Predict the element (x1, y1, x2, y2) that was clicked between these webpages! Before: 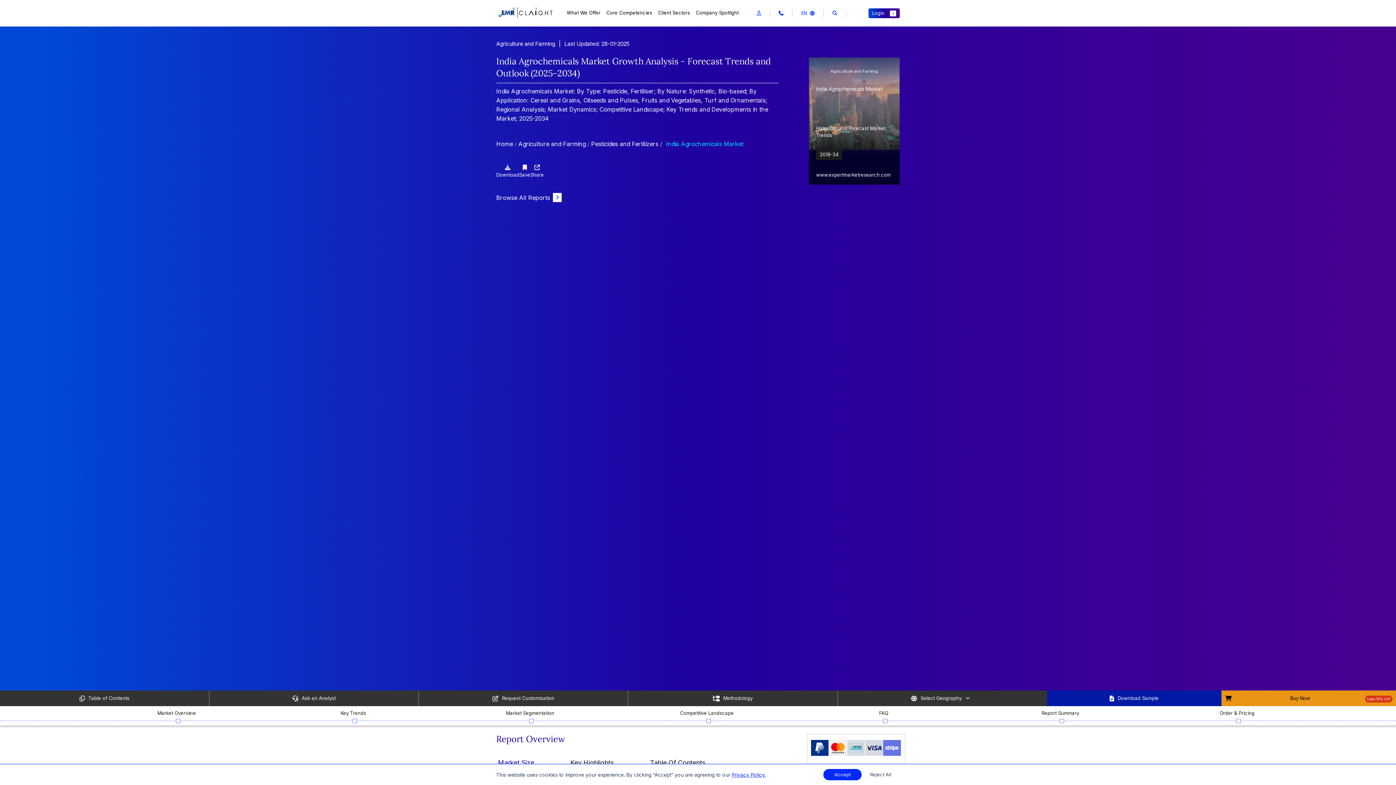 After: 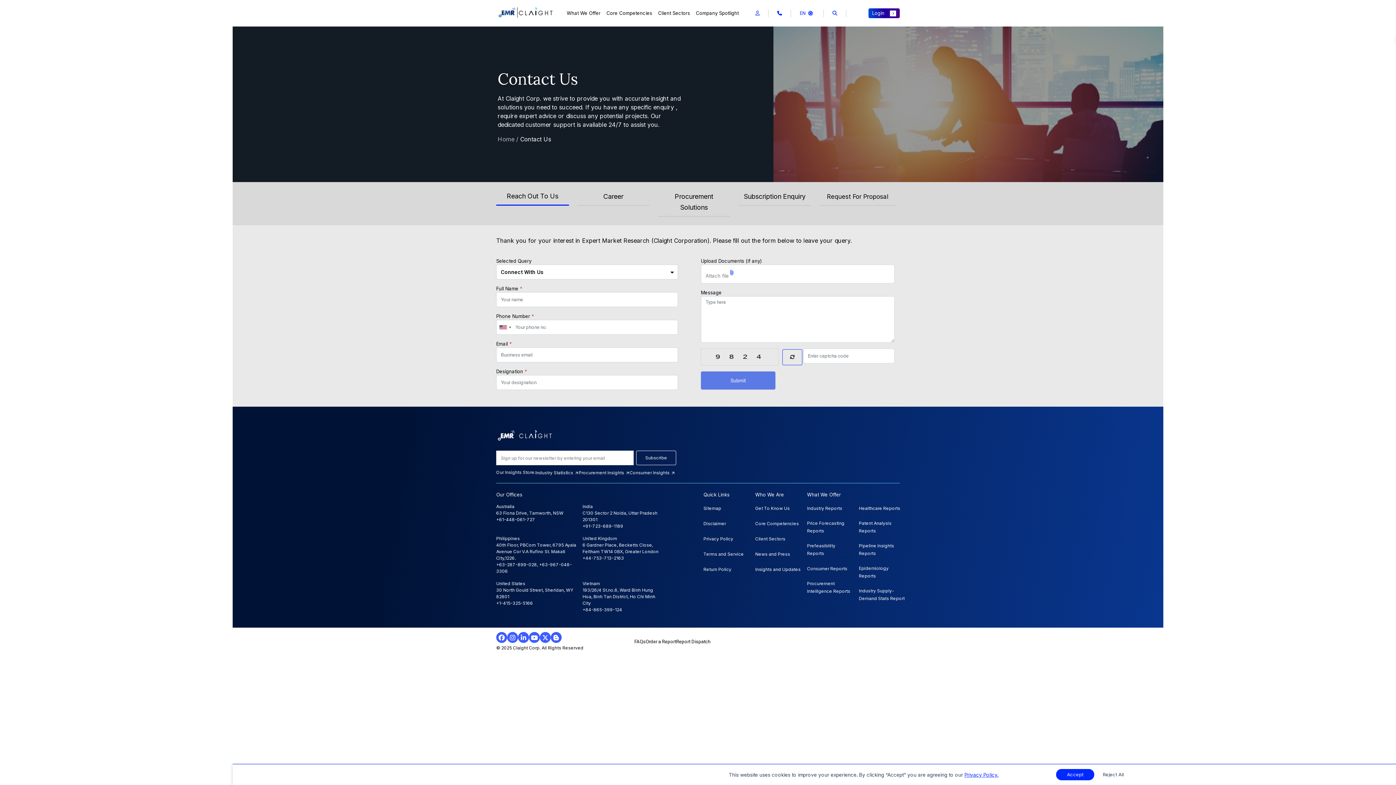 Action: bbox: (776, 6, 786, 19) label: Contact Us